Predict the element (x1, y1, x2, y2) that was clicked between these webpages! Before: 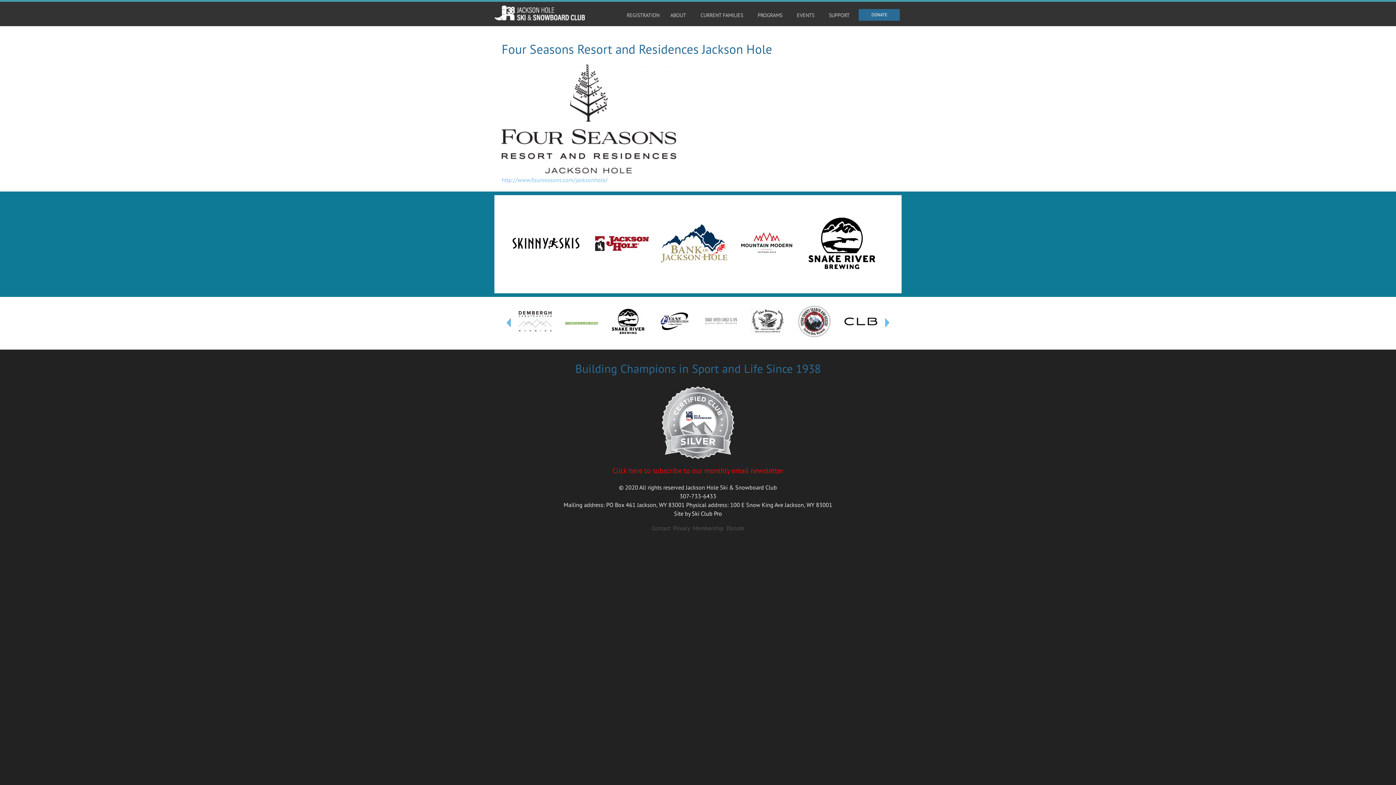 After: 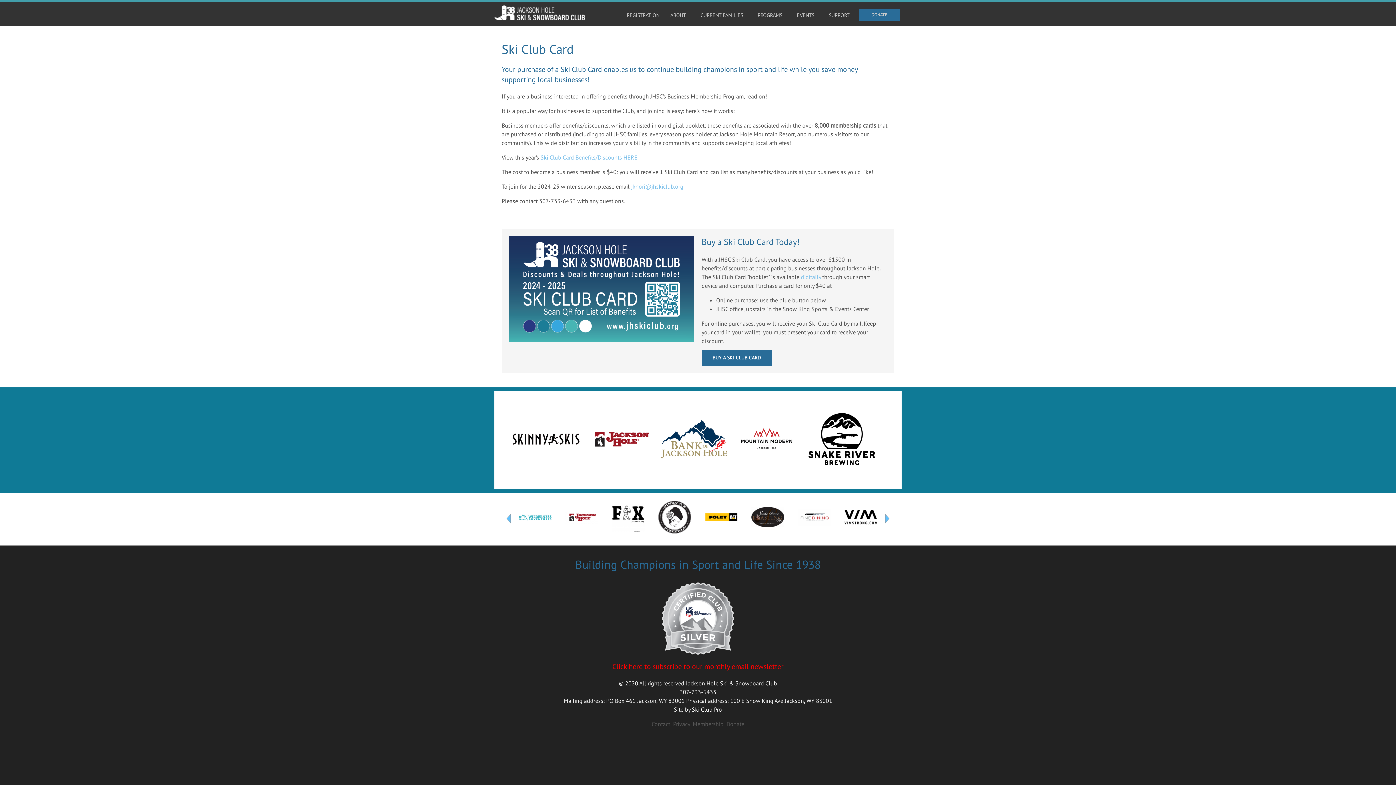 Action: label: Membership bbox: (692, 524, 723, 531)